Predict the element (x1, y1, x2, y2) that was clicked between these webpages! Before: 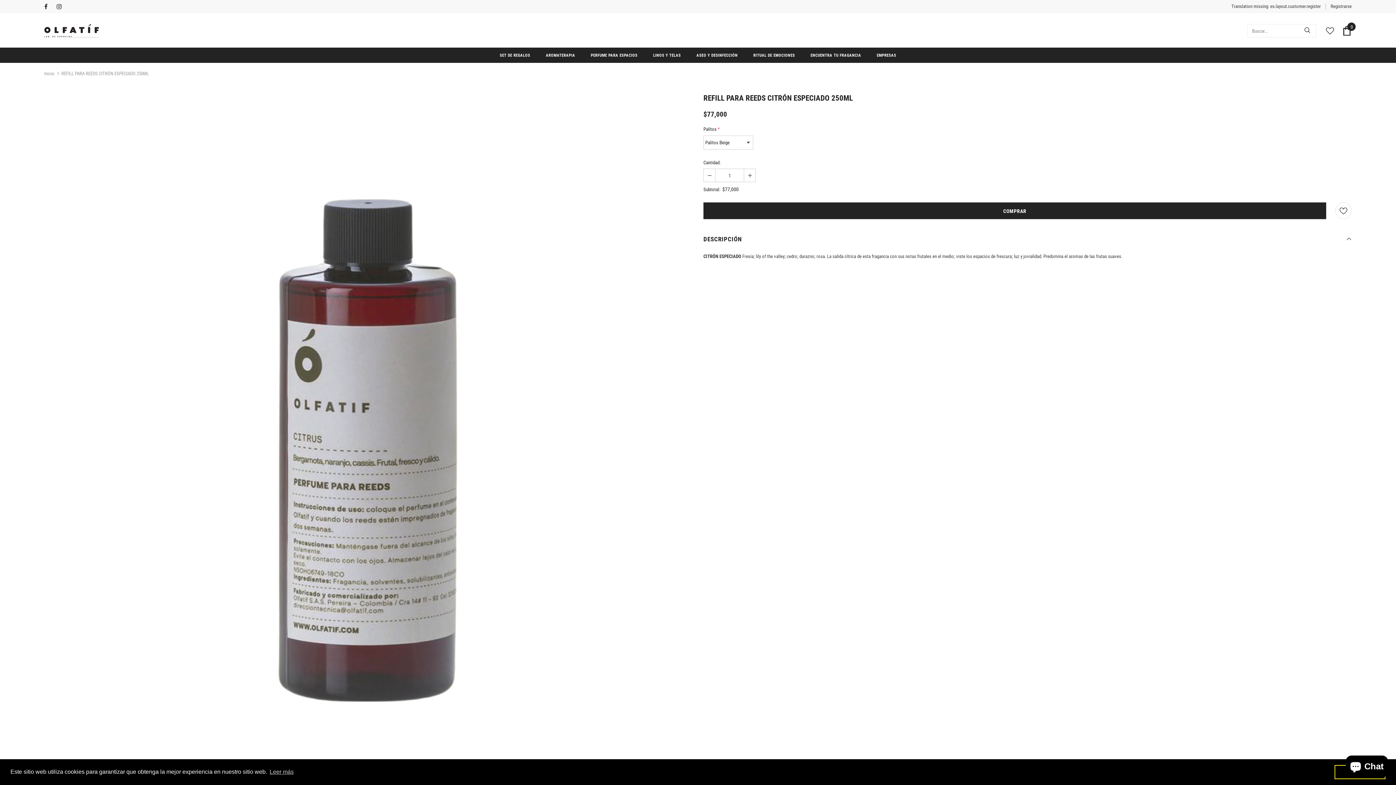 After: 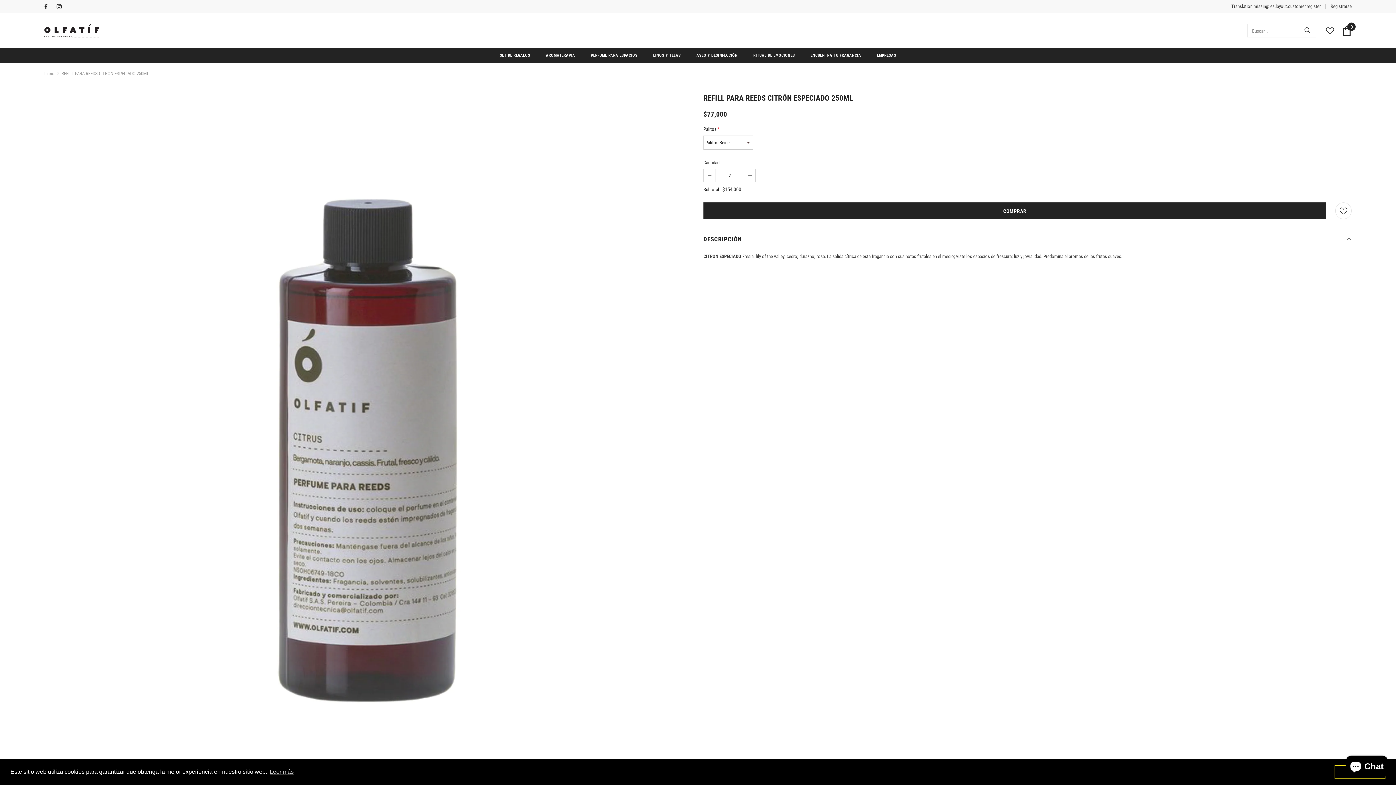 Action: bbox: (744, 169, 755, 181)